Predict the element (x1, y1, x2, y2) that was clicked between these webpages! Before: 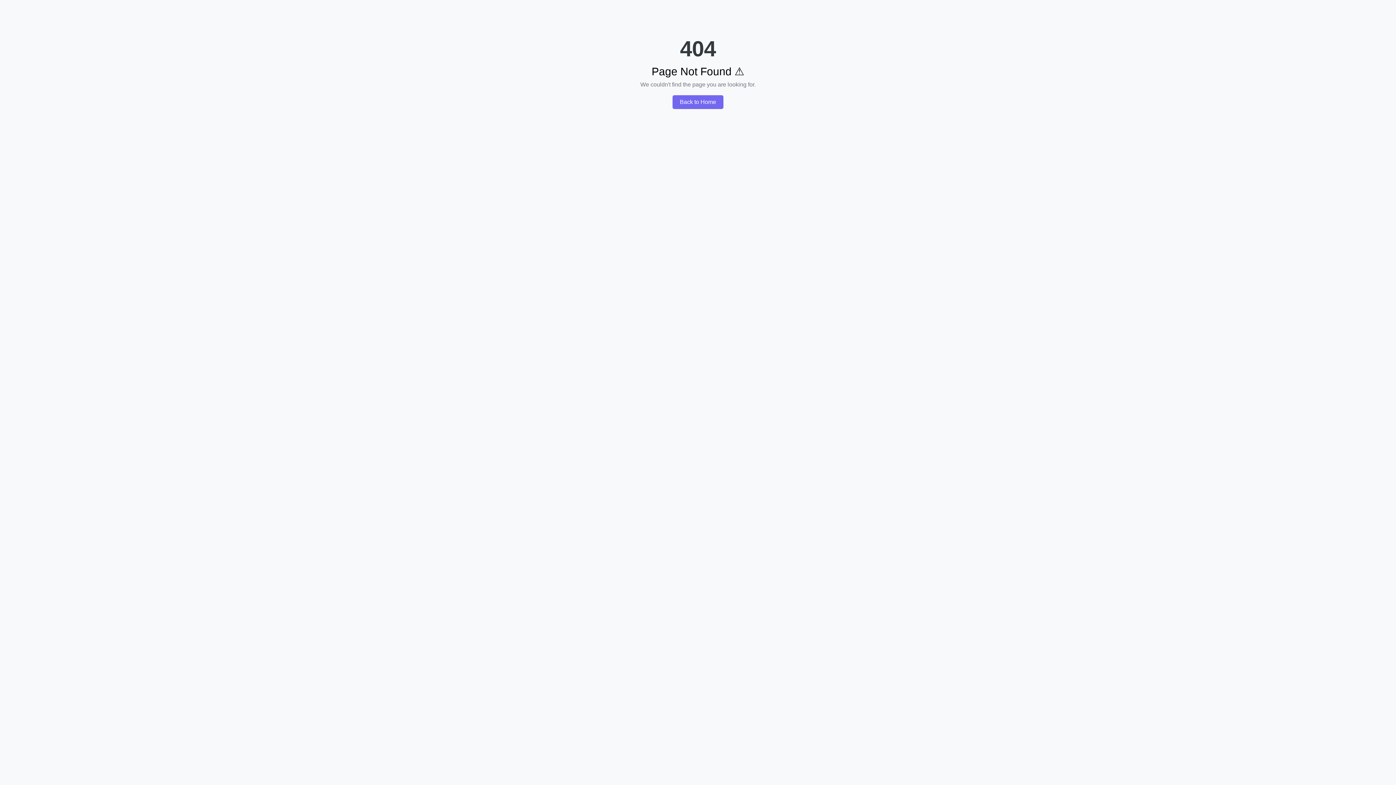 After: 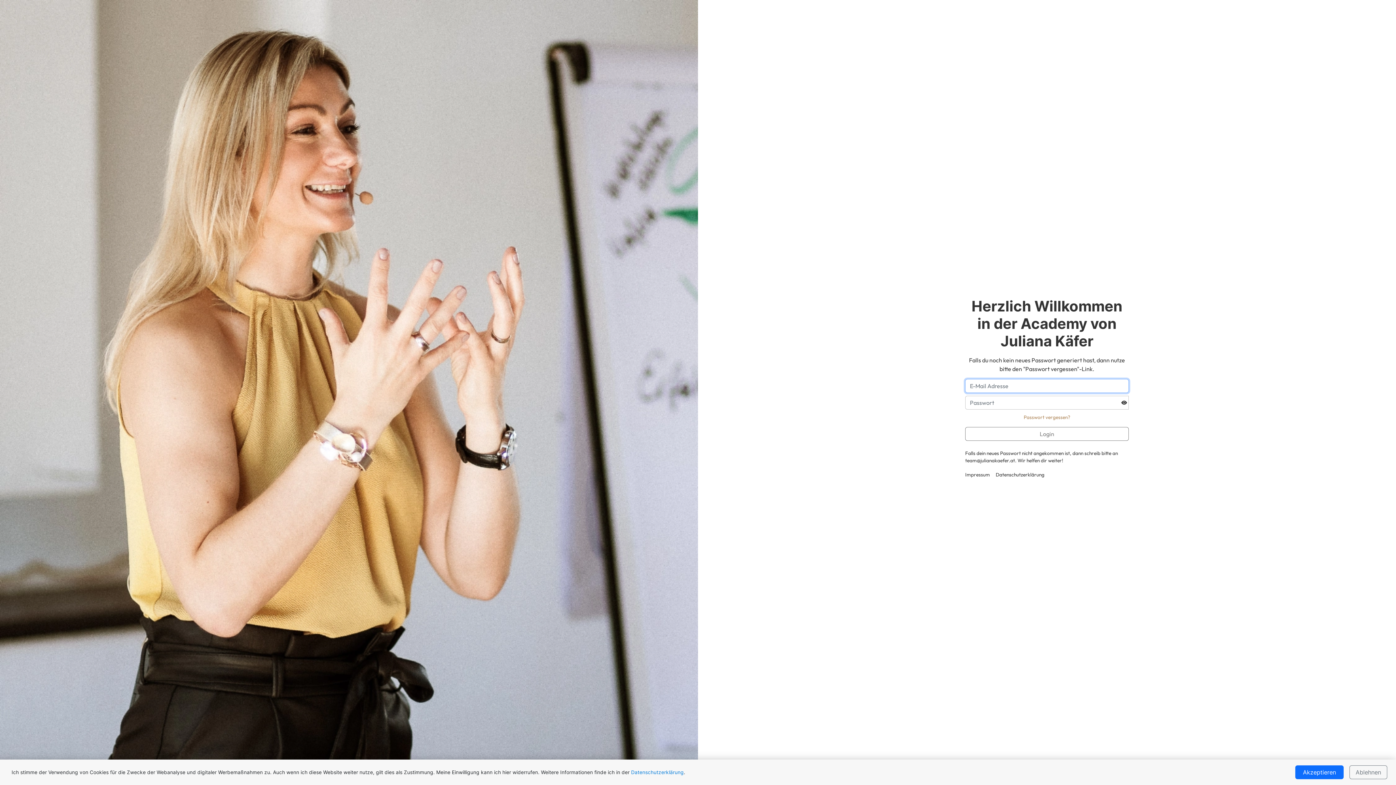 Action: label: Back to Home bbox: (672, 95, 723, 109)